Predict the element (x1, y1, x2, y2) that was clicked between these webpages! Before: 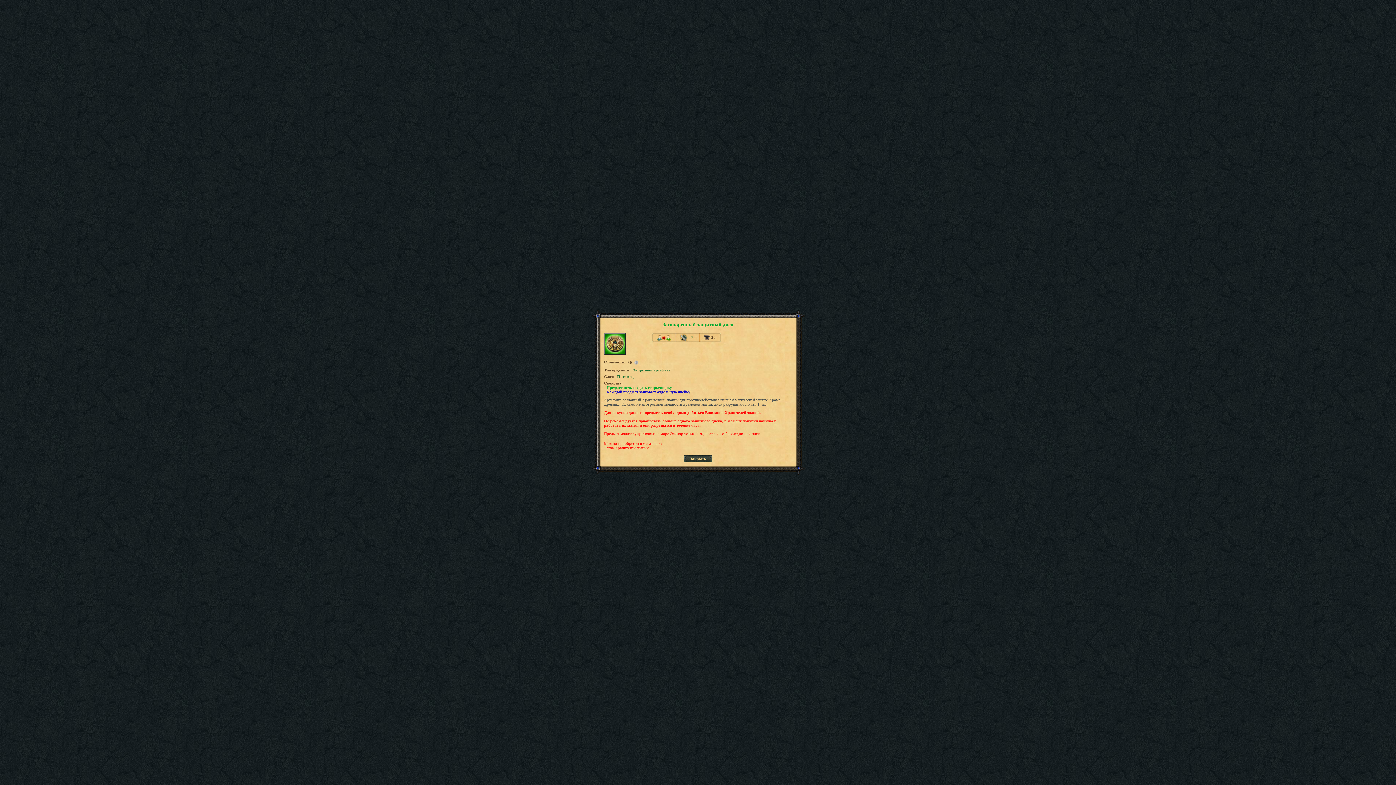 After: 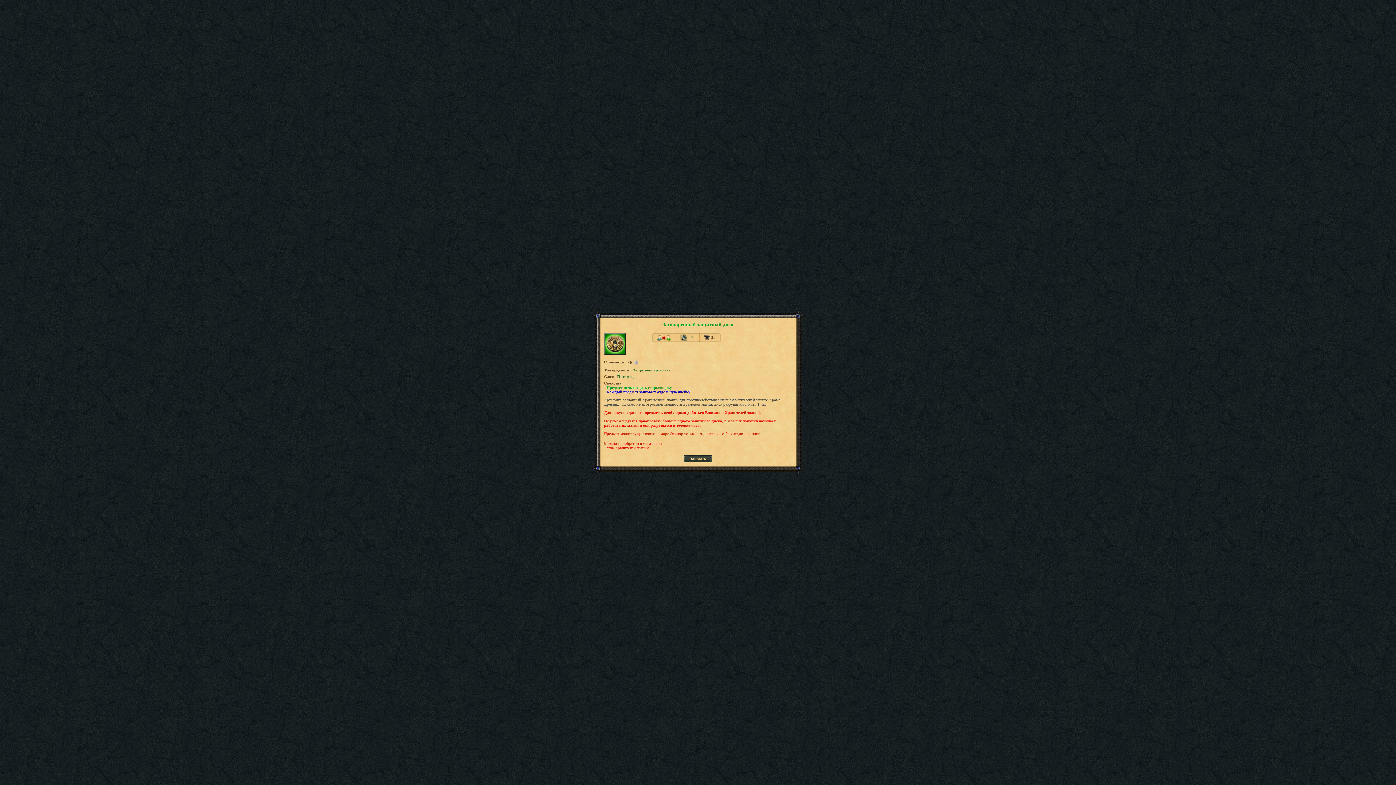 Action: bbox: (690, 454, 706, 461) label: Закрыть